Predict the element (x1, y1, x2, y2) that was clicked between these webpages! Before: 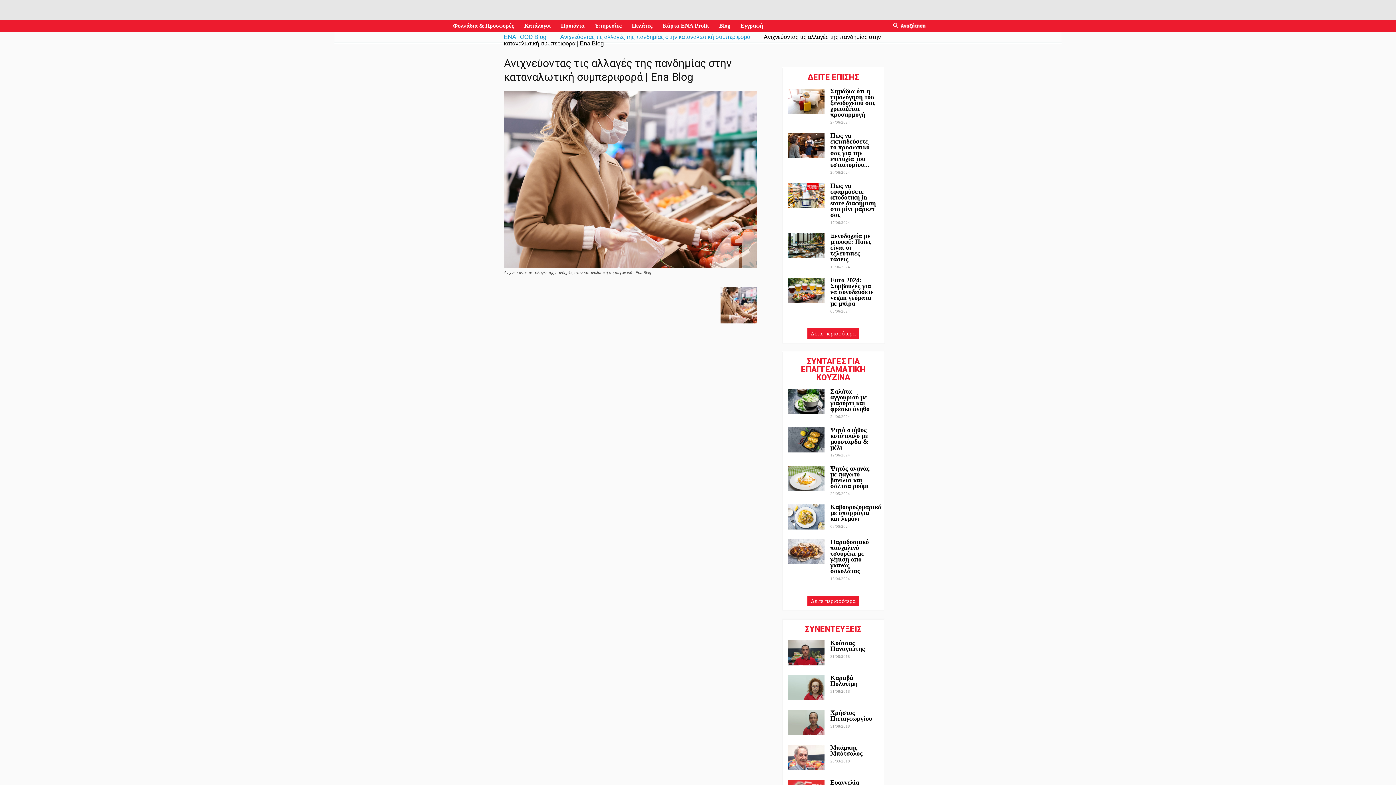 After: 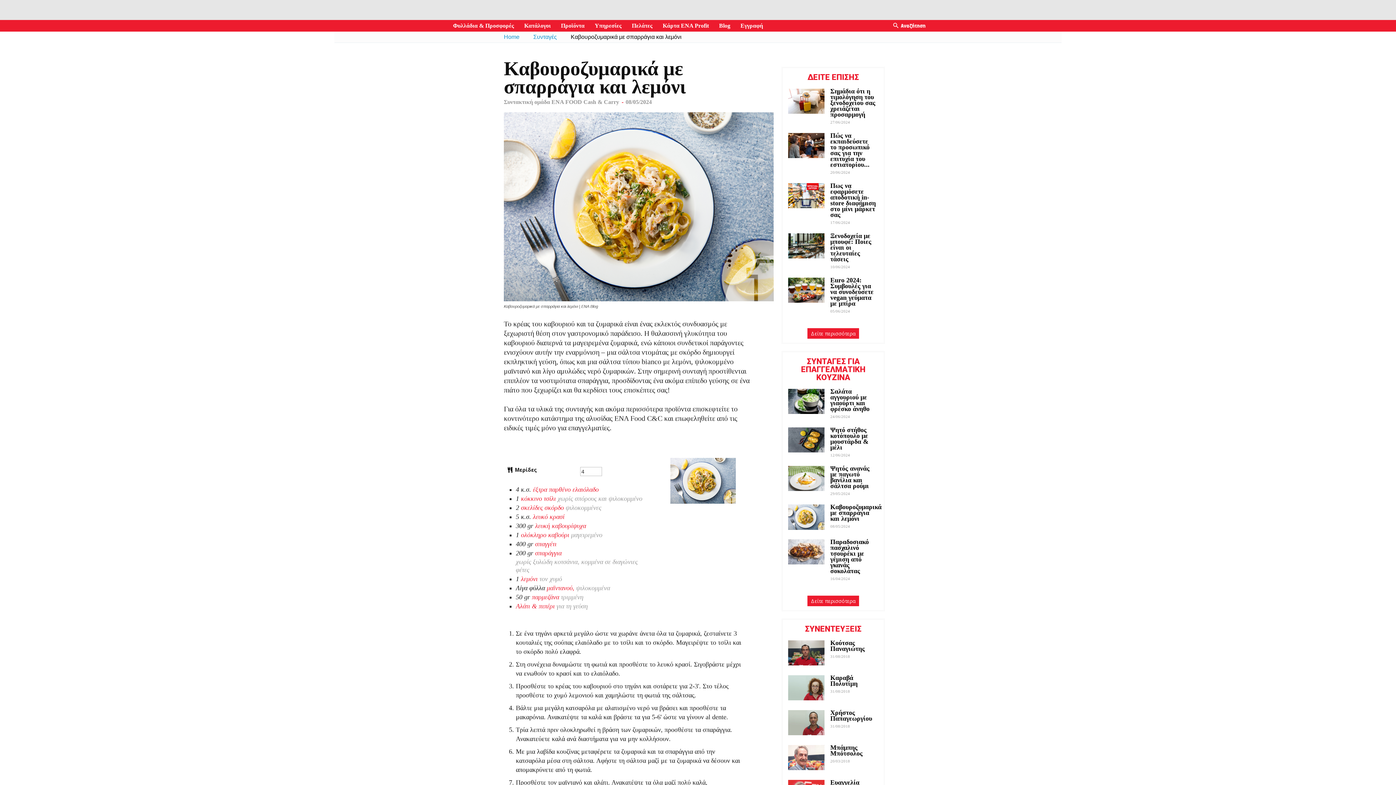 Action: label: Καβουροζυμαρικά με σπαρράγια και λεμόνι  bbox: (830, 503, 881, 522)